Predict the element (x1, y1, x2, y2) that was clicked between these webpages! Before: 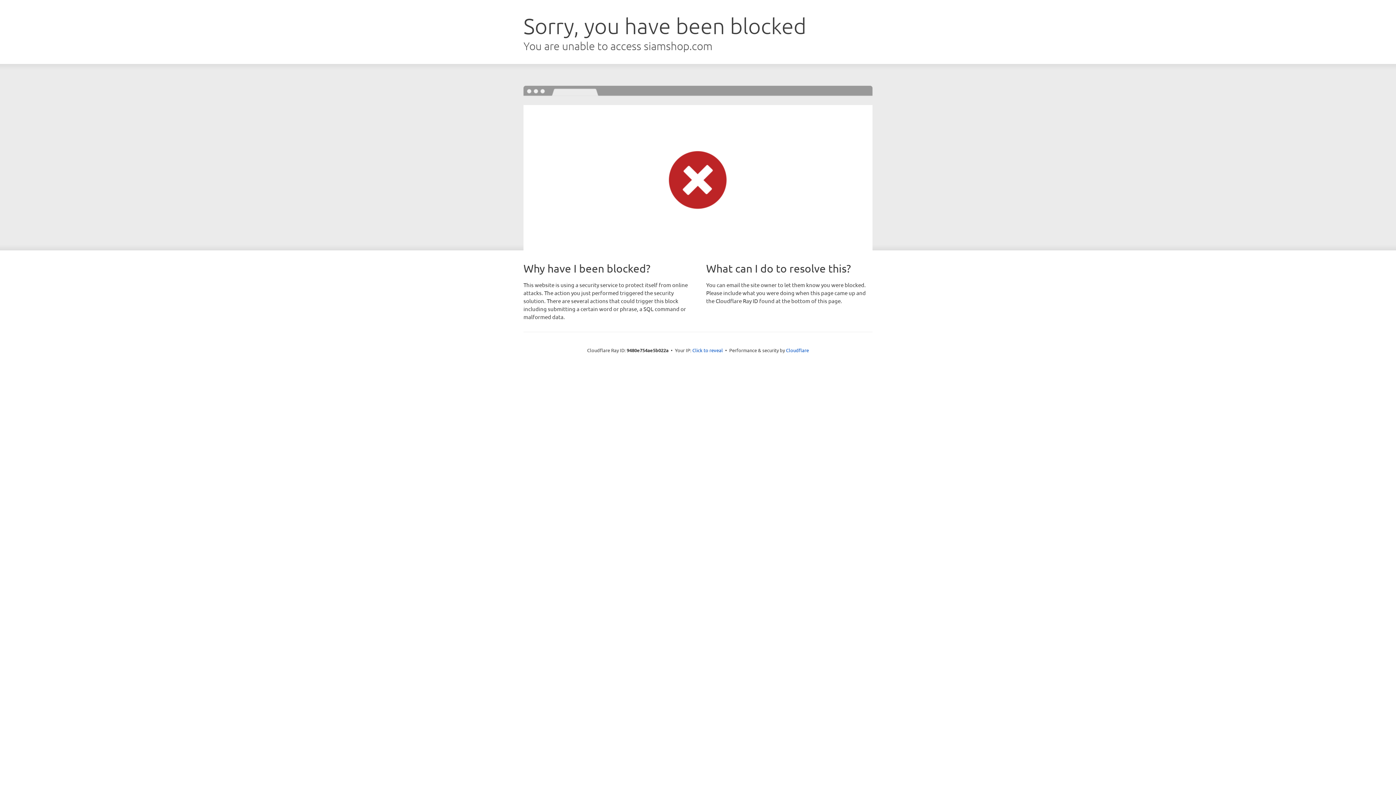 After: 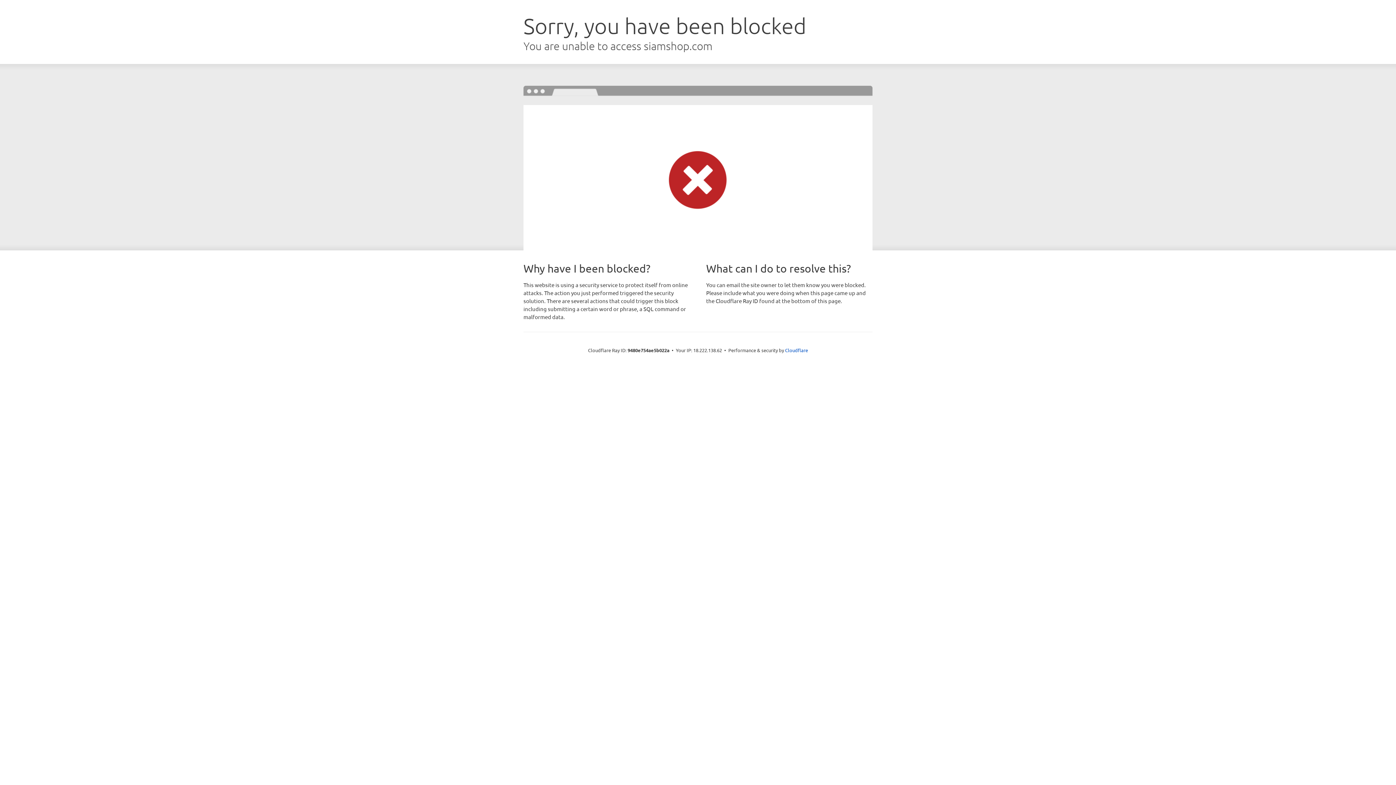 Action: bbox: (692, 346, 723, 353) label: Click to reveal